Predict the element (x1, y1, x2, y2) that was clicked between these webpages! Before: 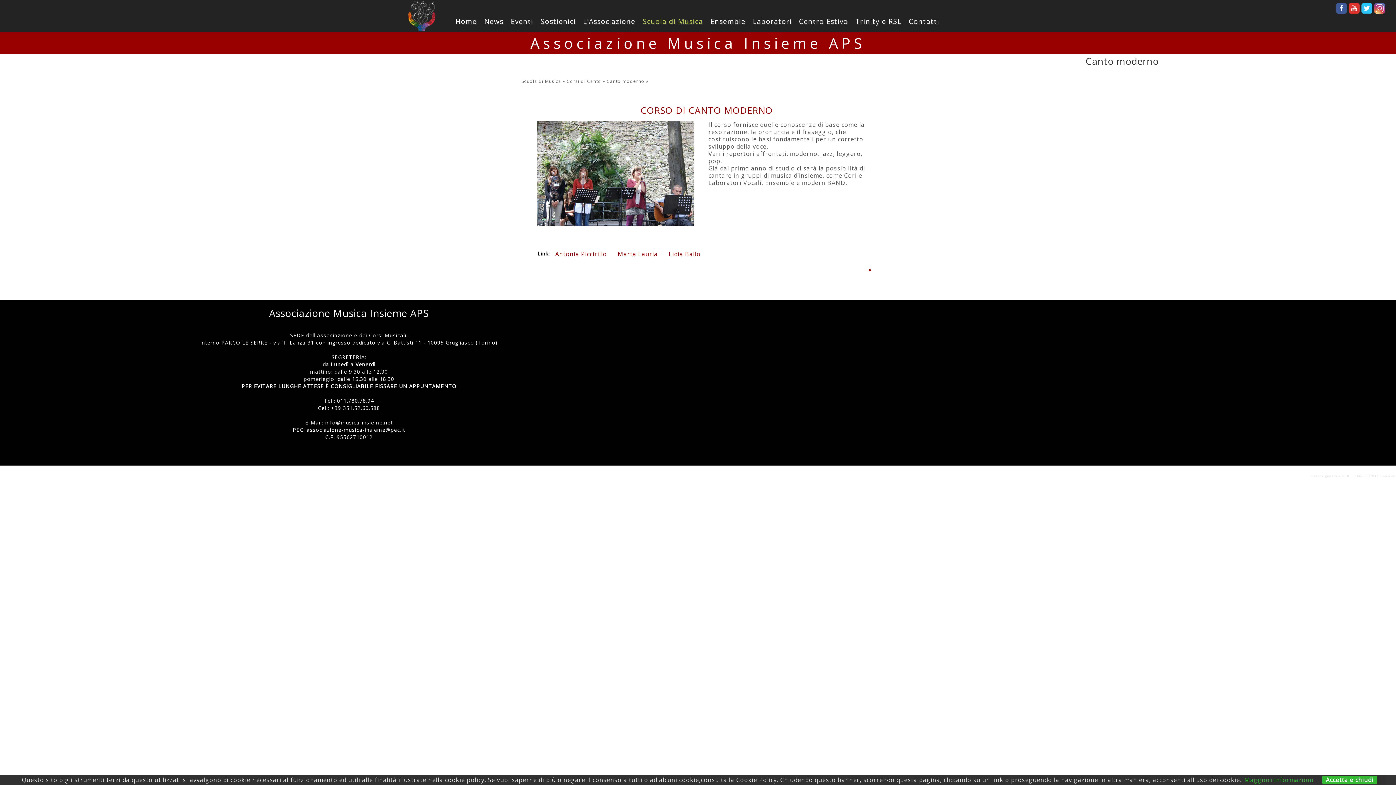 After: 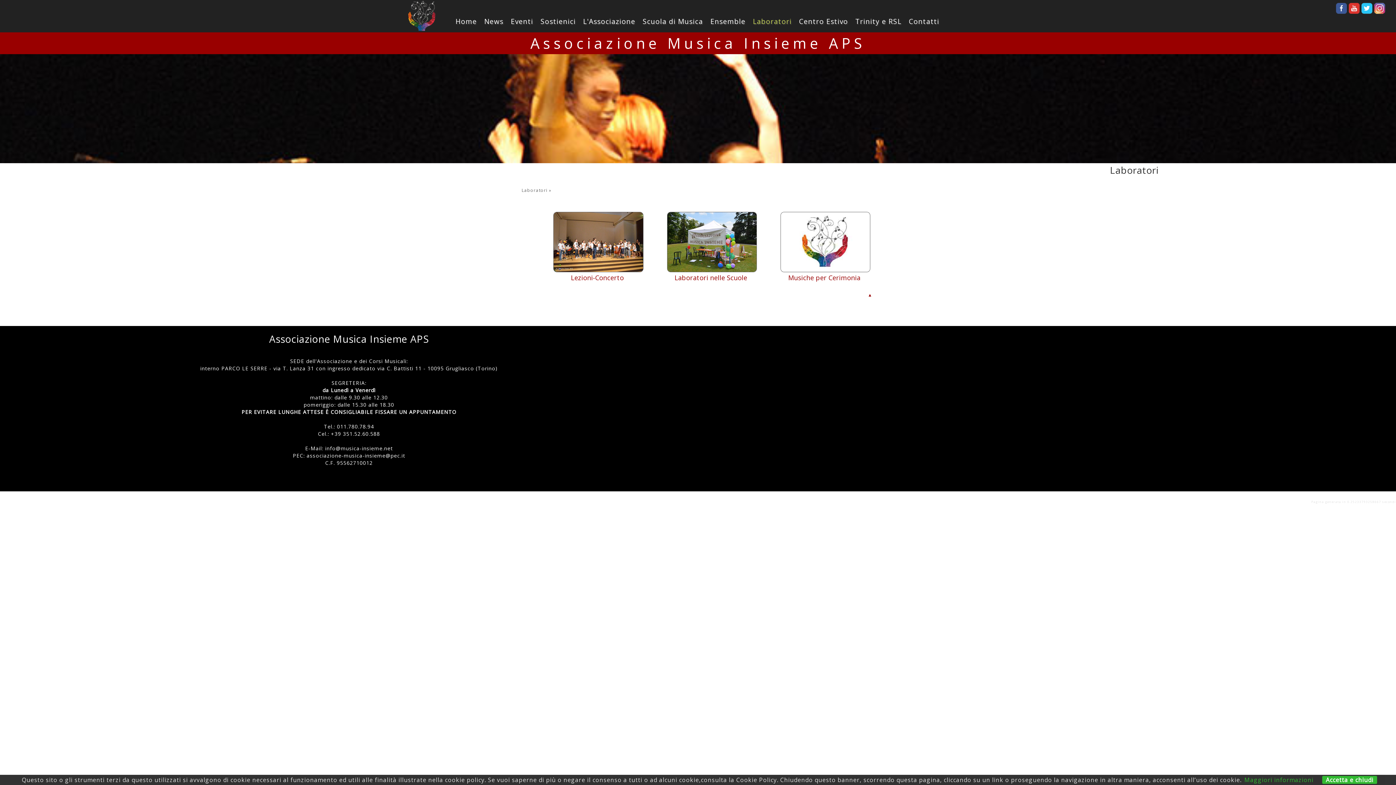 Action: bbox: (749, 14, 795, 28) label: Laboratori